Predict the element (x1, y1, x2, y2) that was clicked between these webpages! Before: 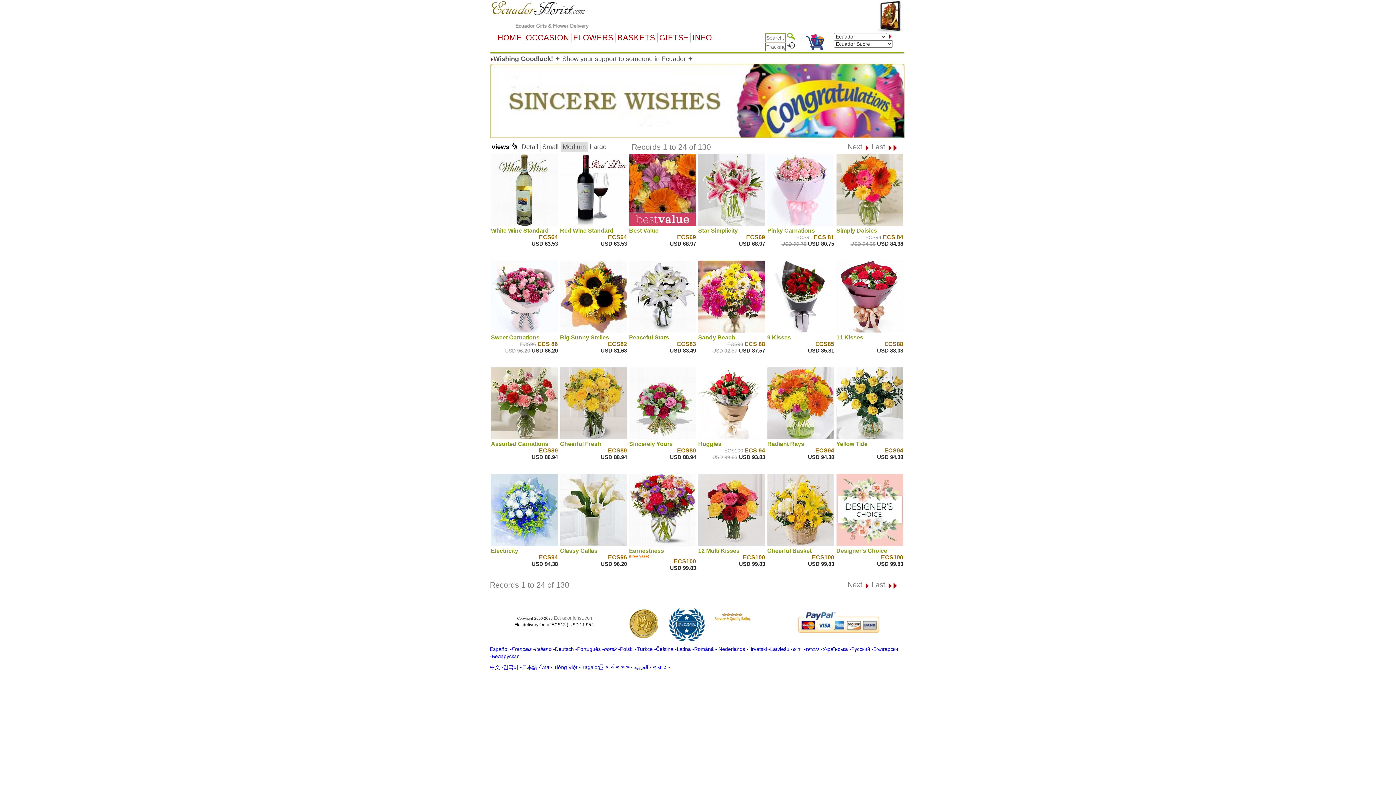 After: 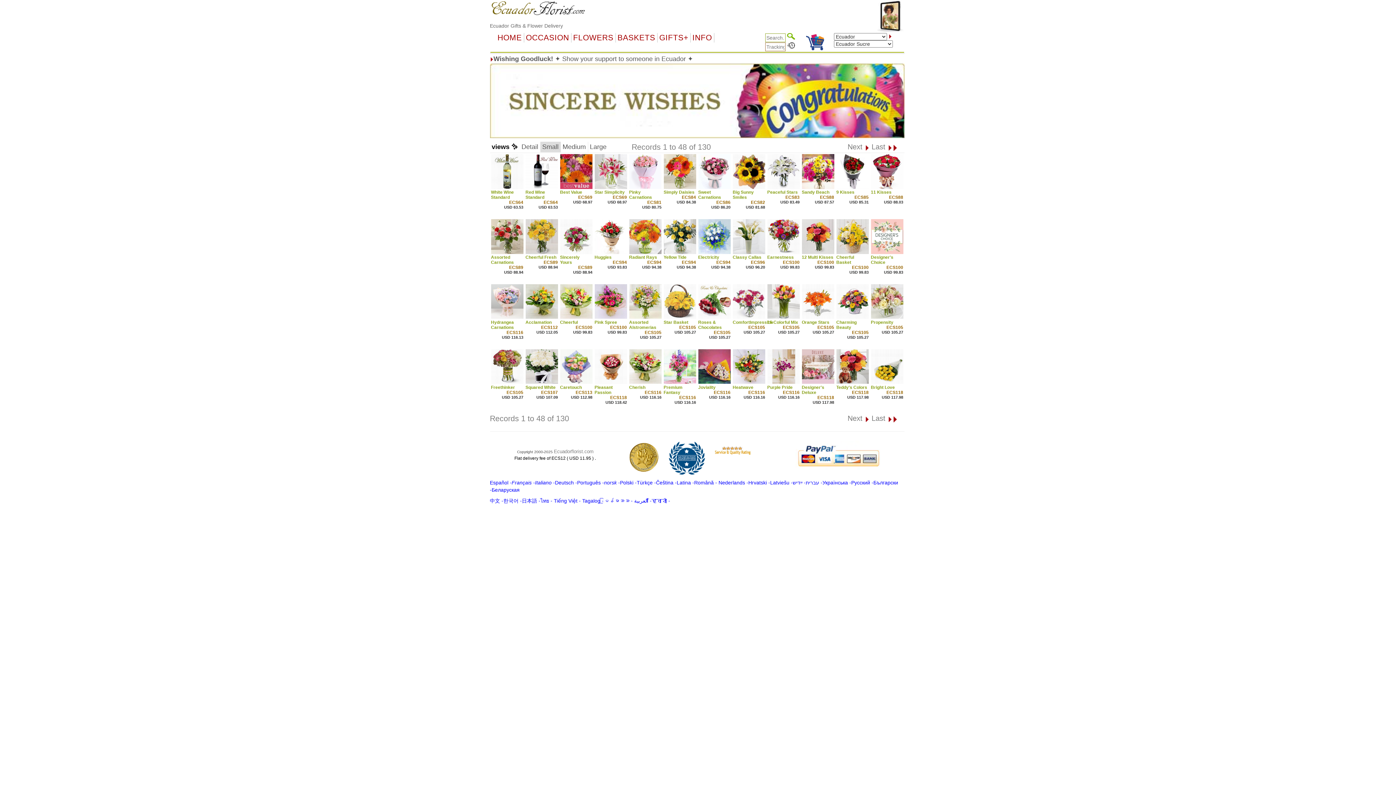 Action: label: Small bbox: (542, 144, 558, 150)